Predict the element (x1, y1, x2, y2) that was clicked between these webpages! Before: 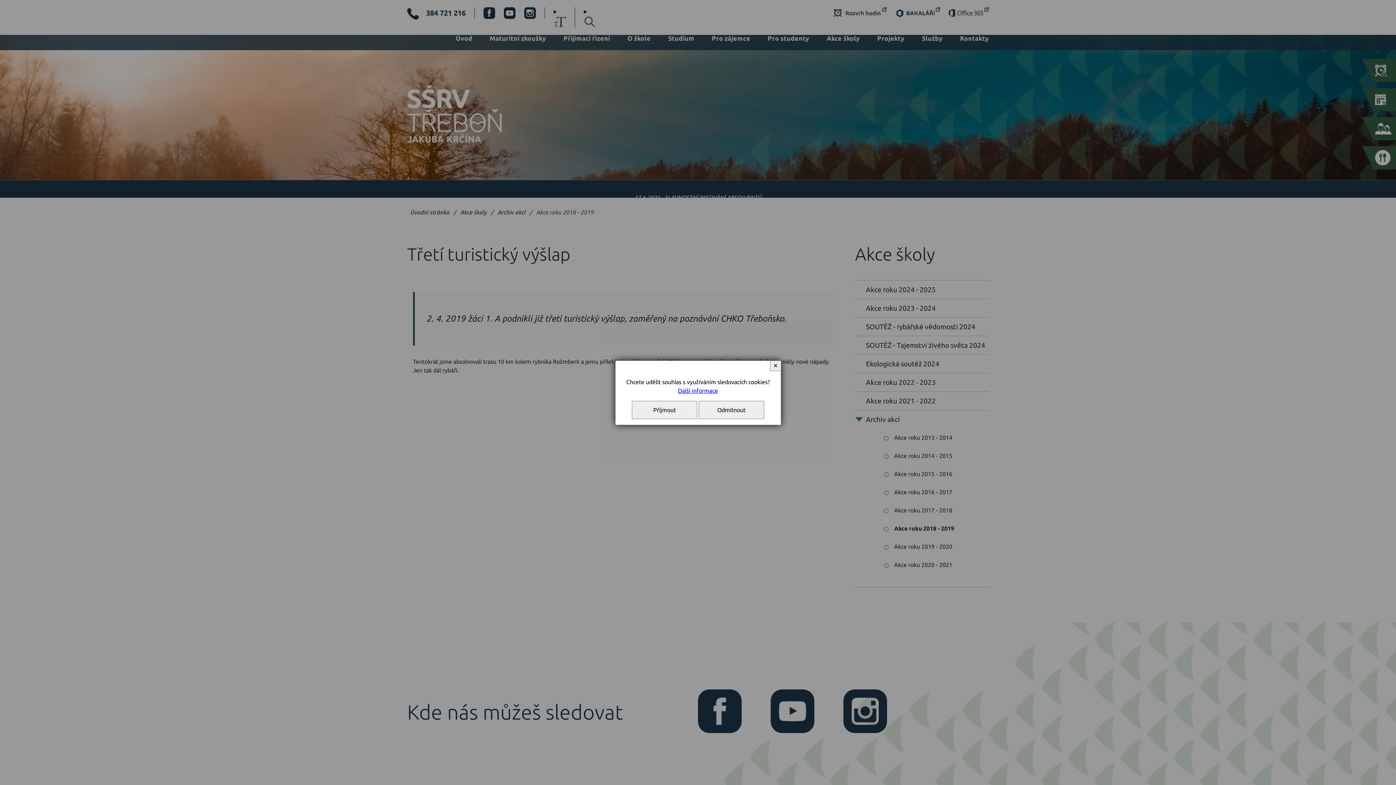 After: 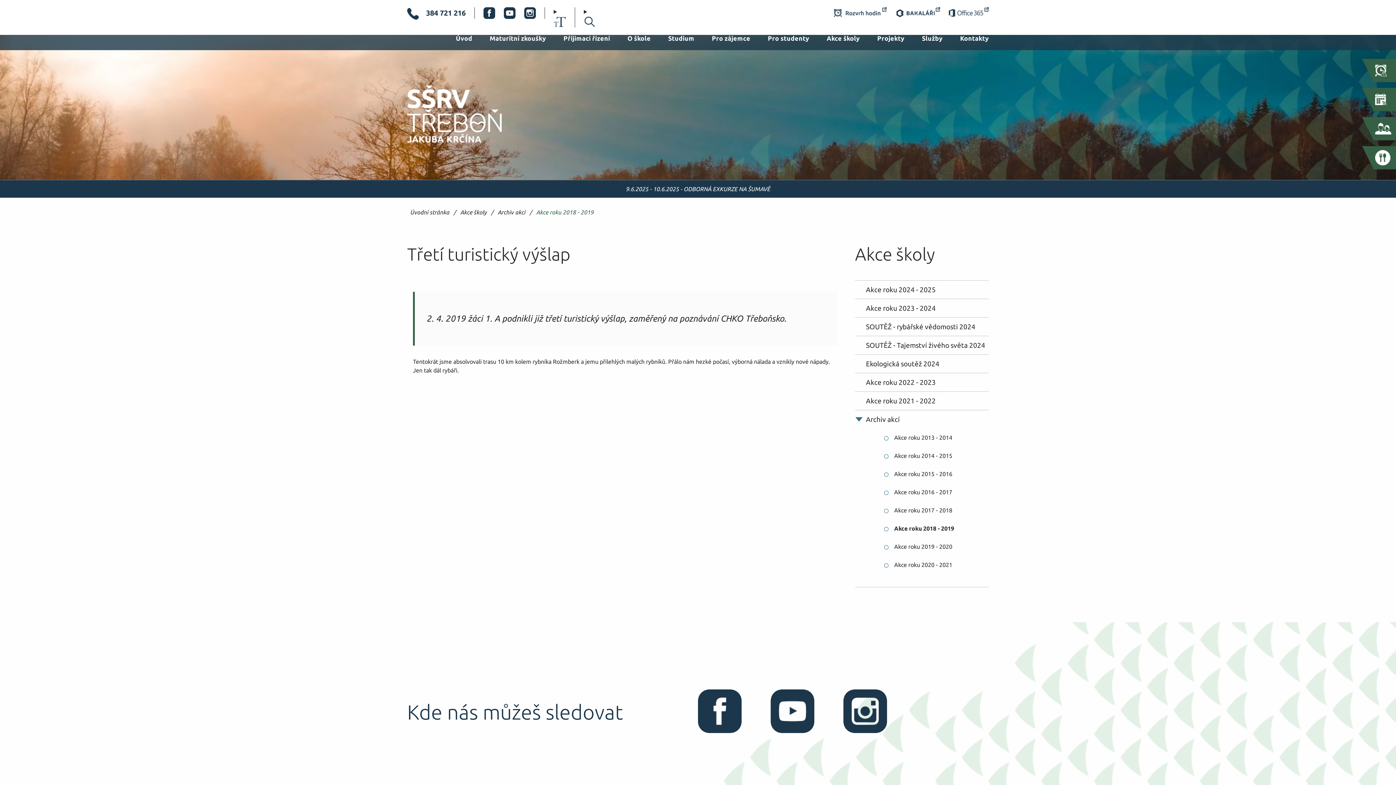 Action: label: Přijmout bbox: (632, 400, 697, 419)